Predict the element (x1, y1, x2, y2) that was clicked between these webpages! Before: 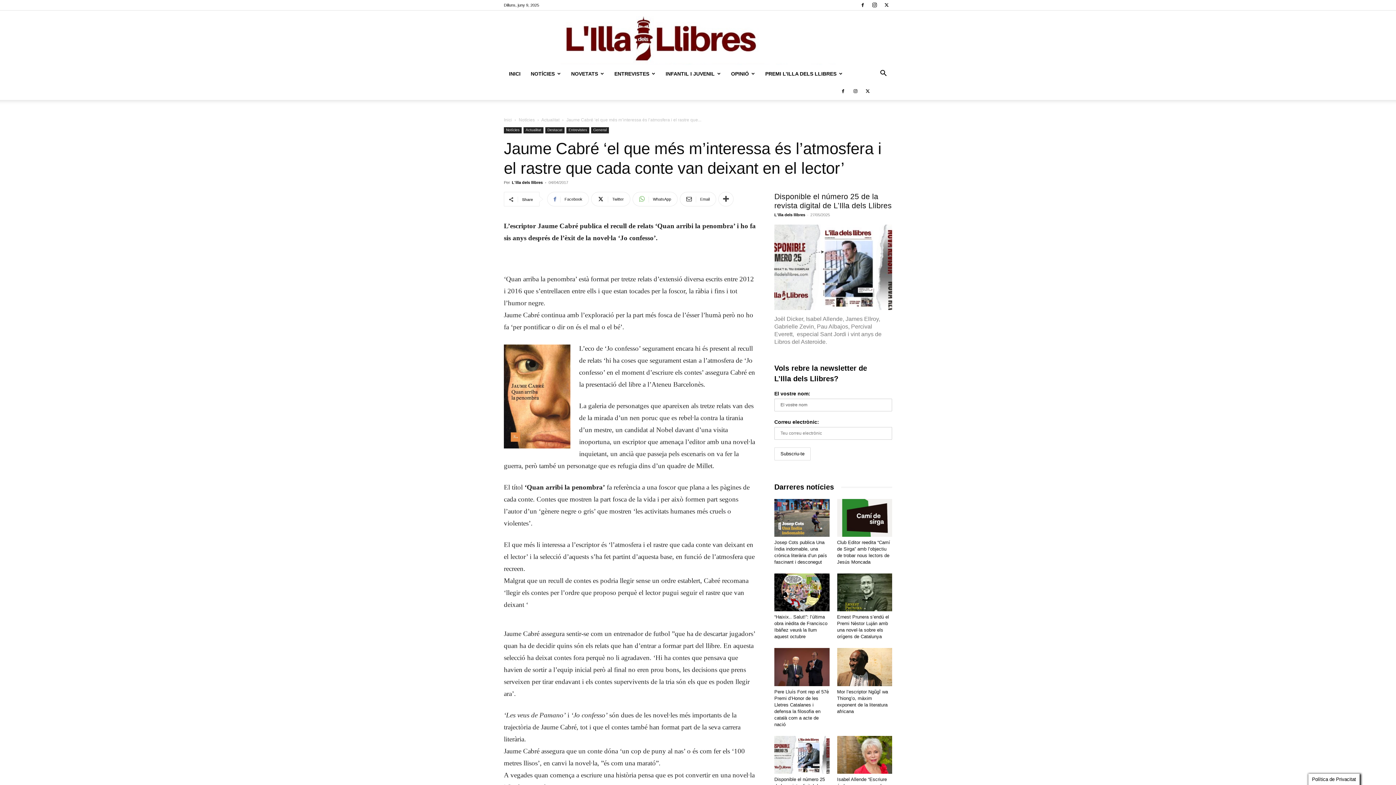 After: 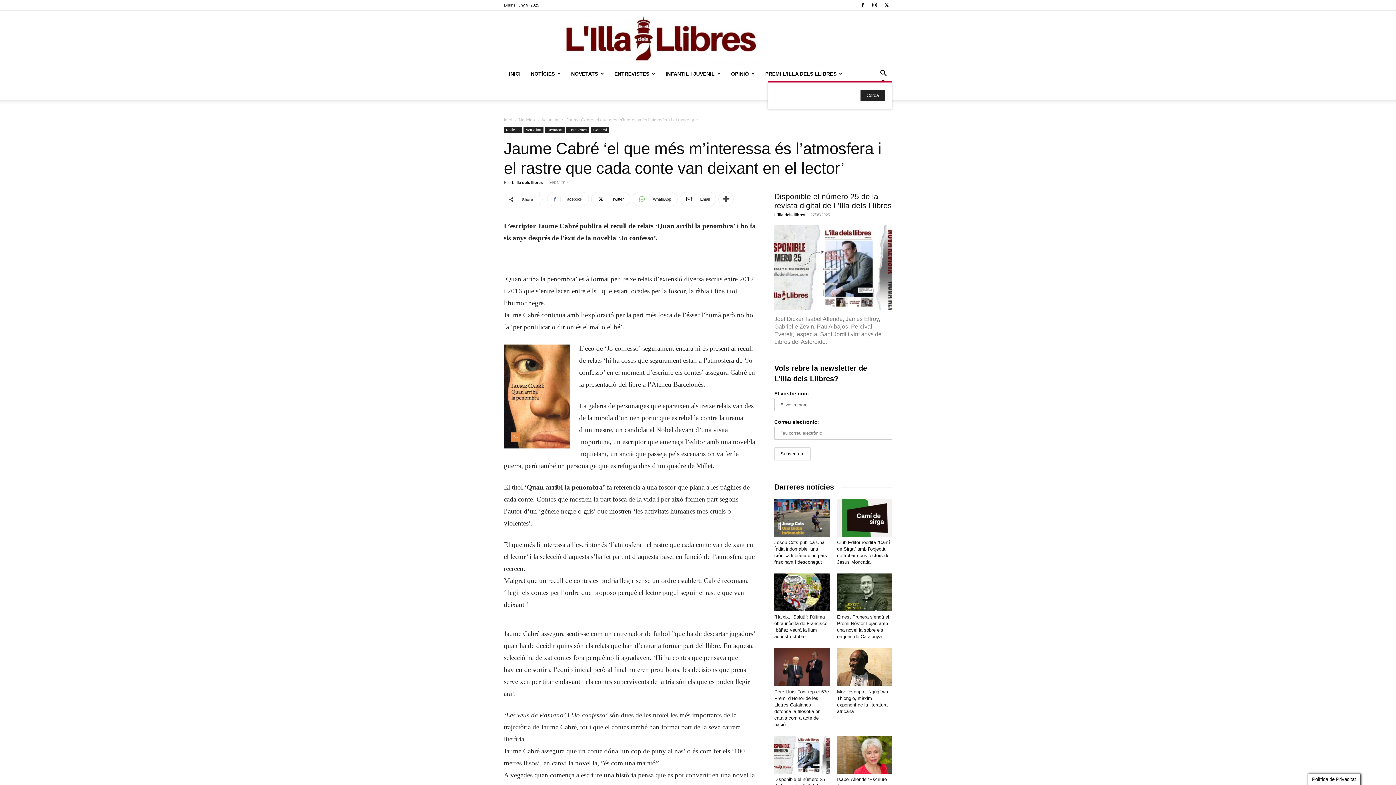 Action: bbox: (874, 71, 892, 77) label: Search